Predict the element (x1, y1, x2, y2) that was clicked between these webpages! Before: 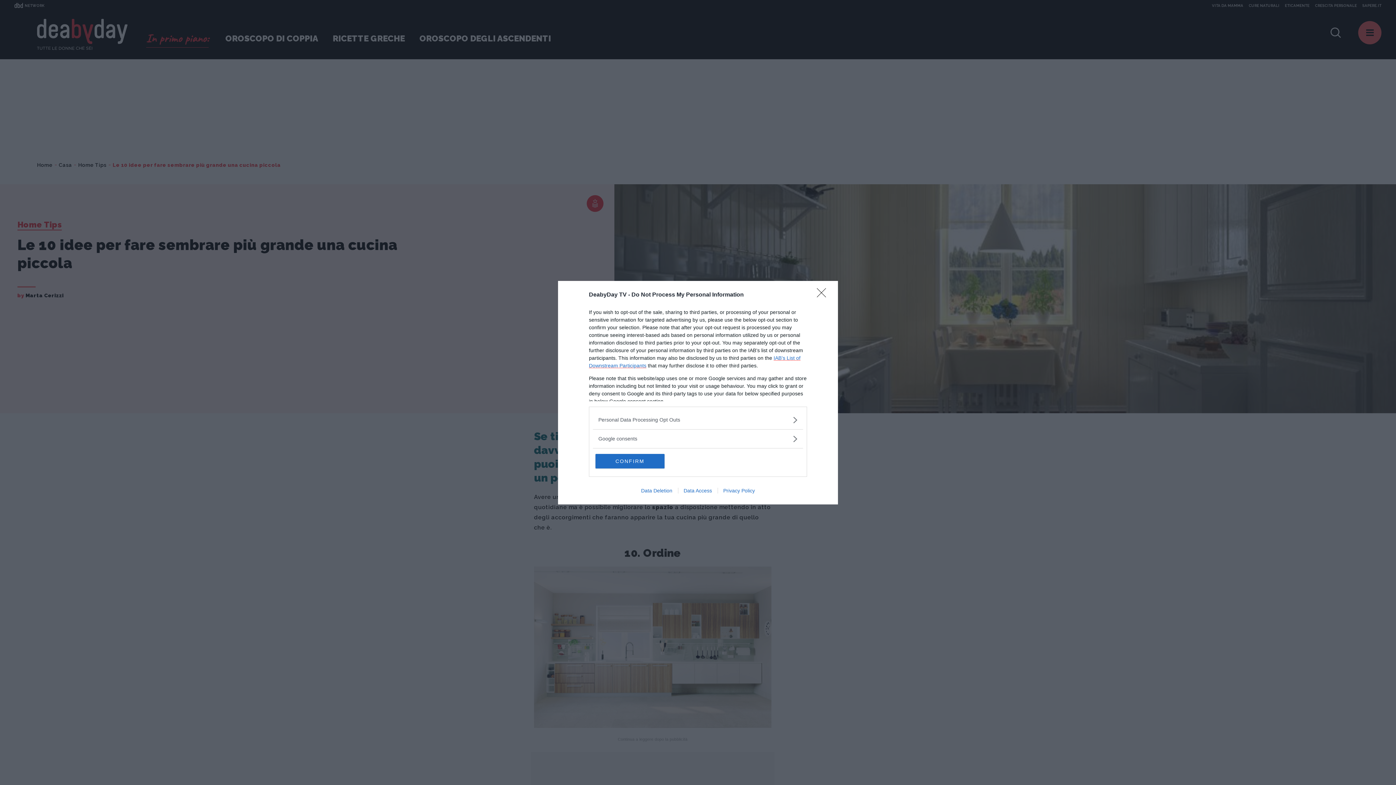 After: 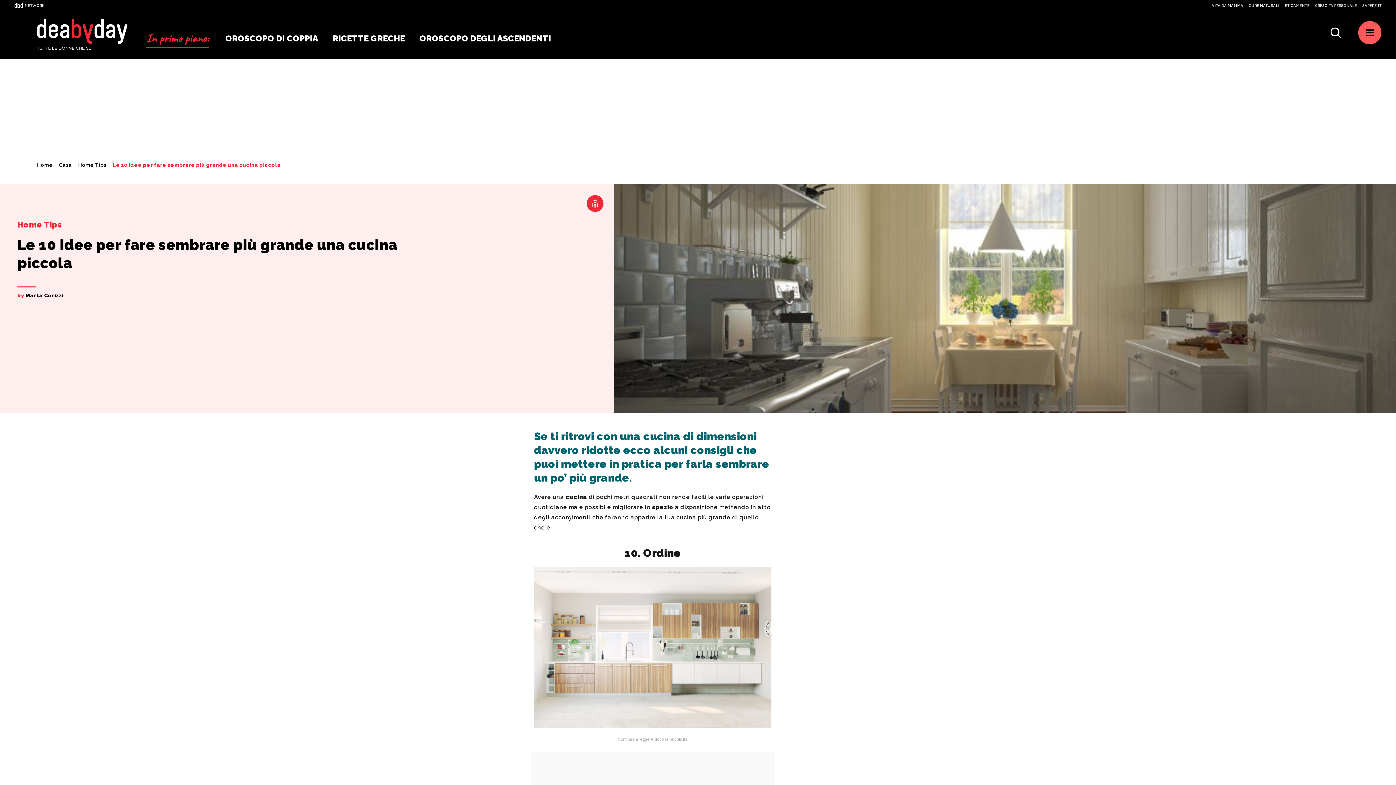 Action: label: Close bbox: (817, 288, 830, 302)